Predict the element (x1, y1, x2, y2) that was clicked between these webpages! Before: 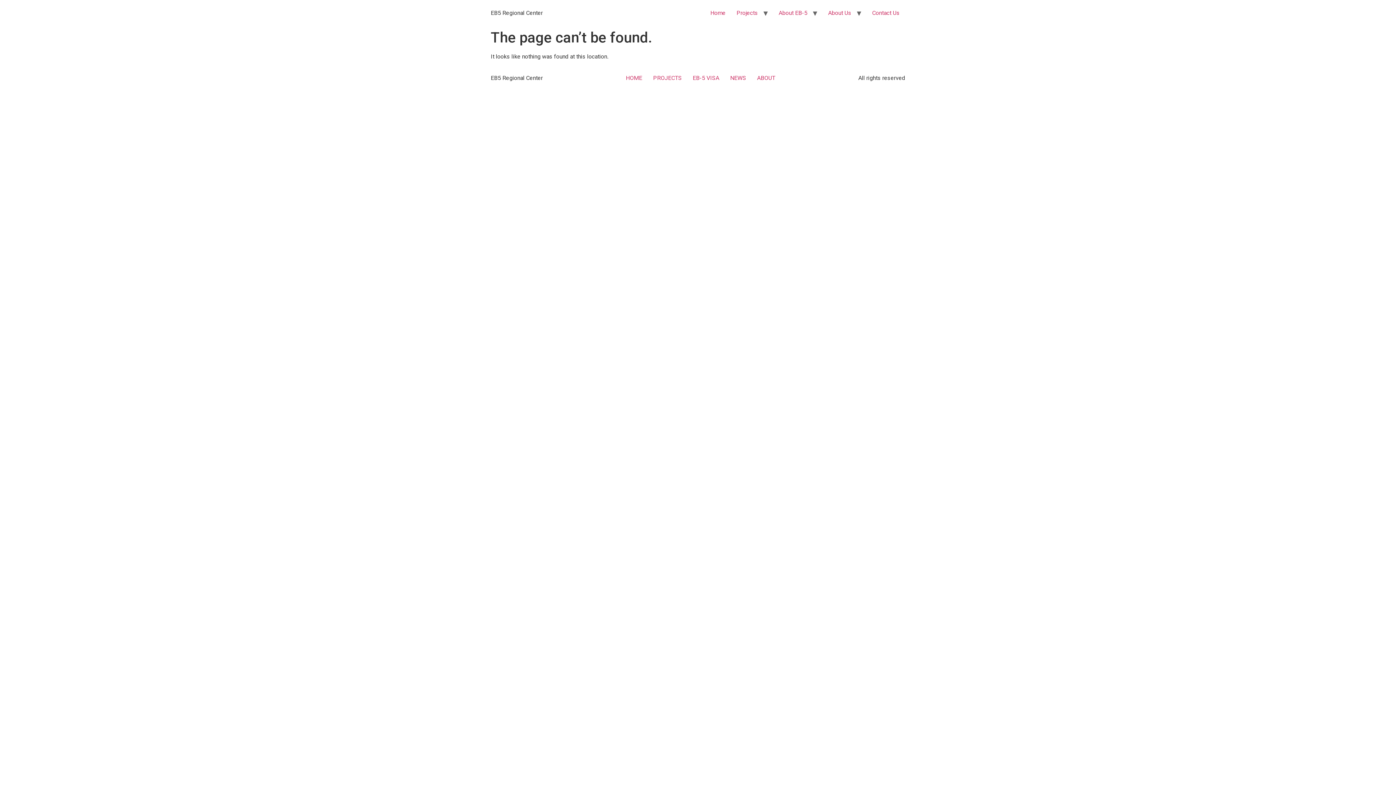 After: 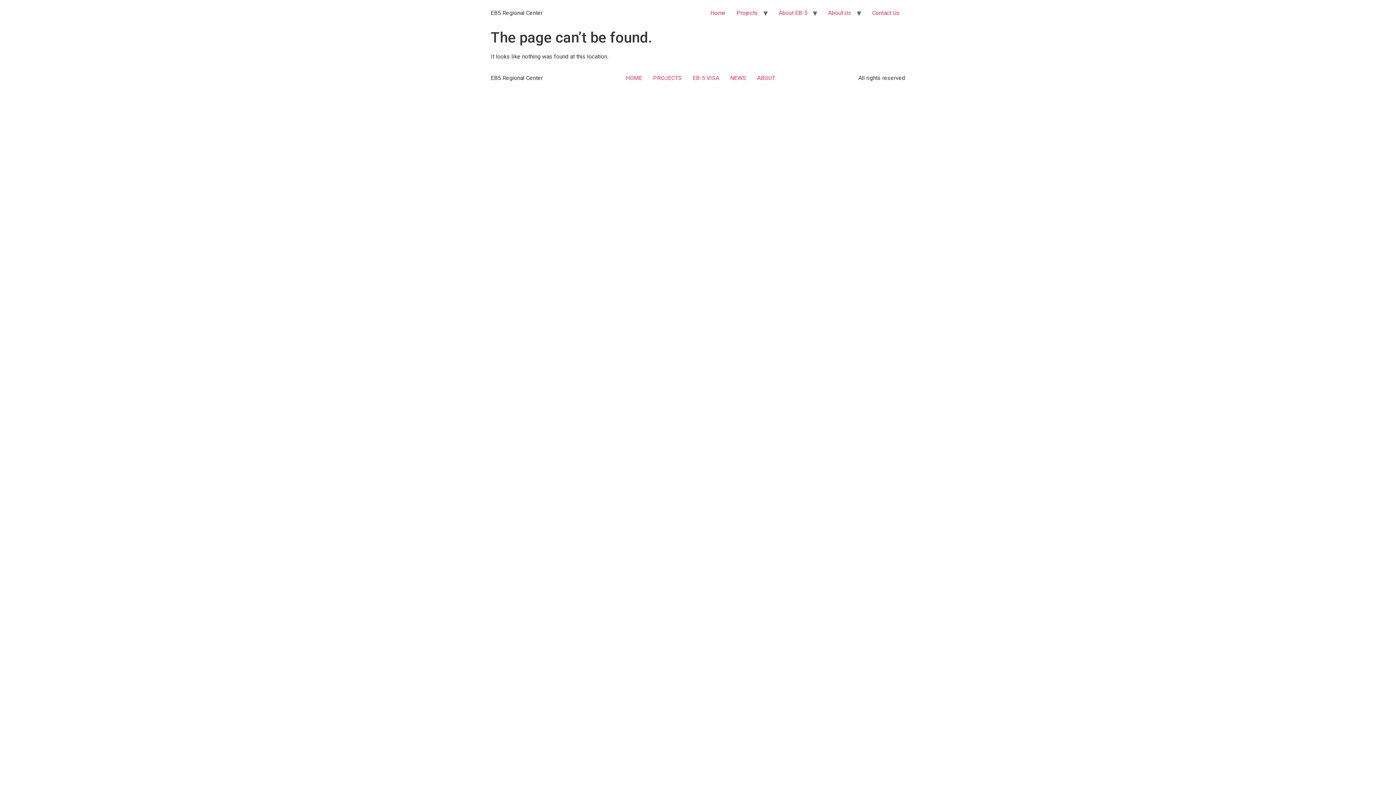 Action: bbox: (687, 72, 724, 84) label: EB-5 VISA